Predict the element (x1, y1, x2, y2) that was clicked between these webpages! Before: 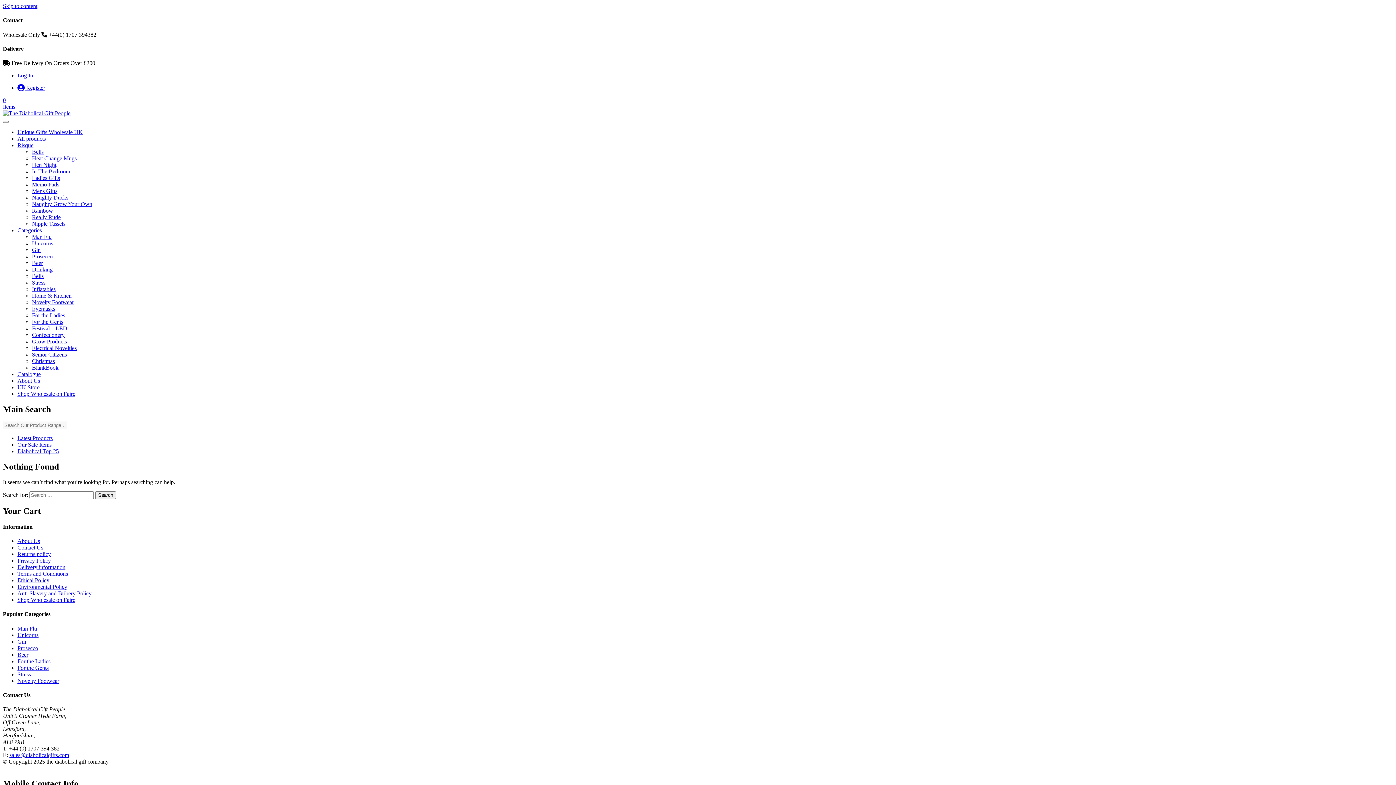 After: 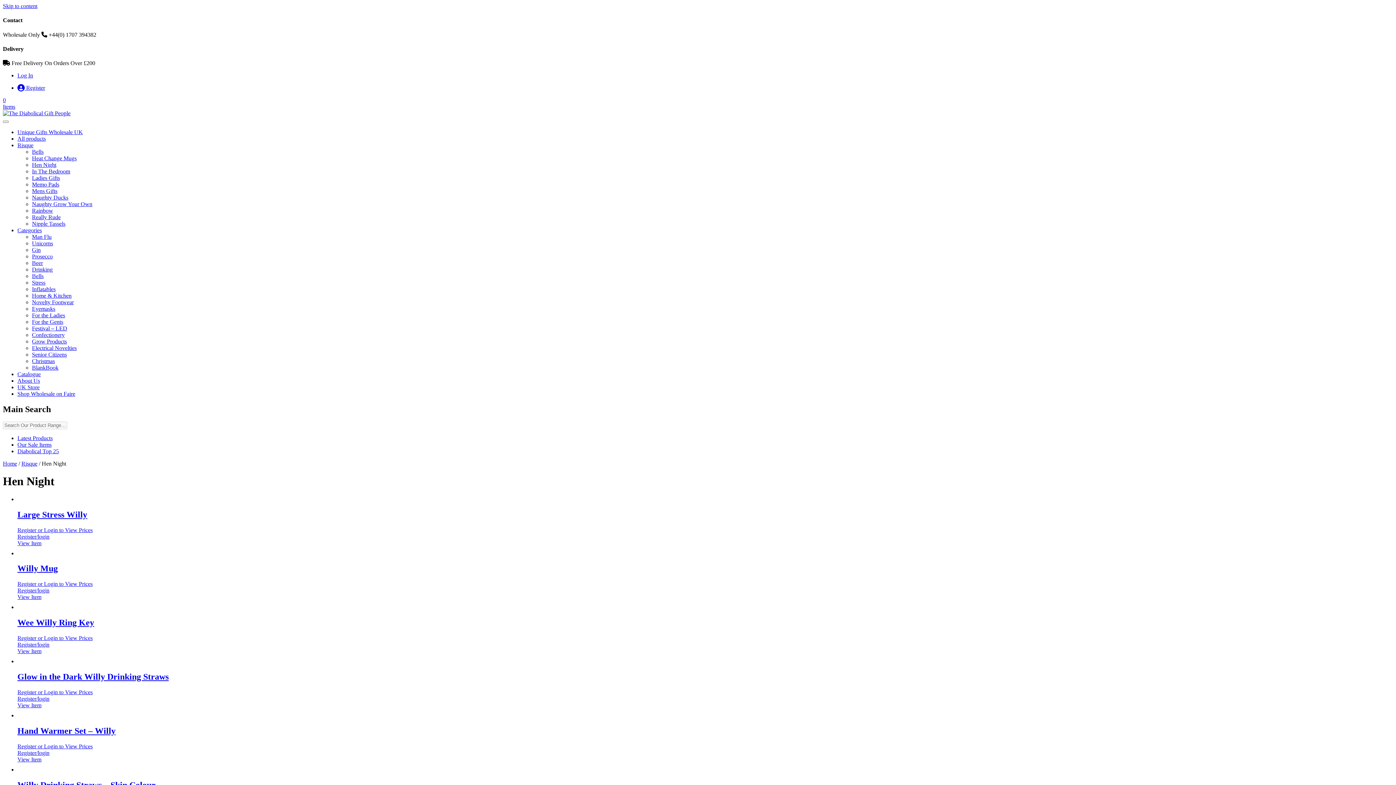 Action: label: Hen Night bbox: (32, 161, 56, 168)